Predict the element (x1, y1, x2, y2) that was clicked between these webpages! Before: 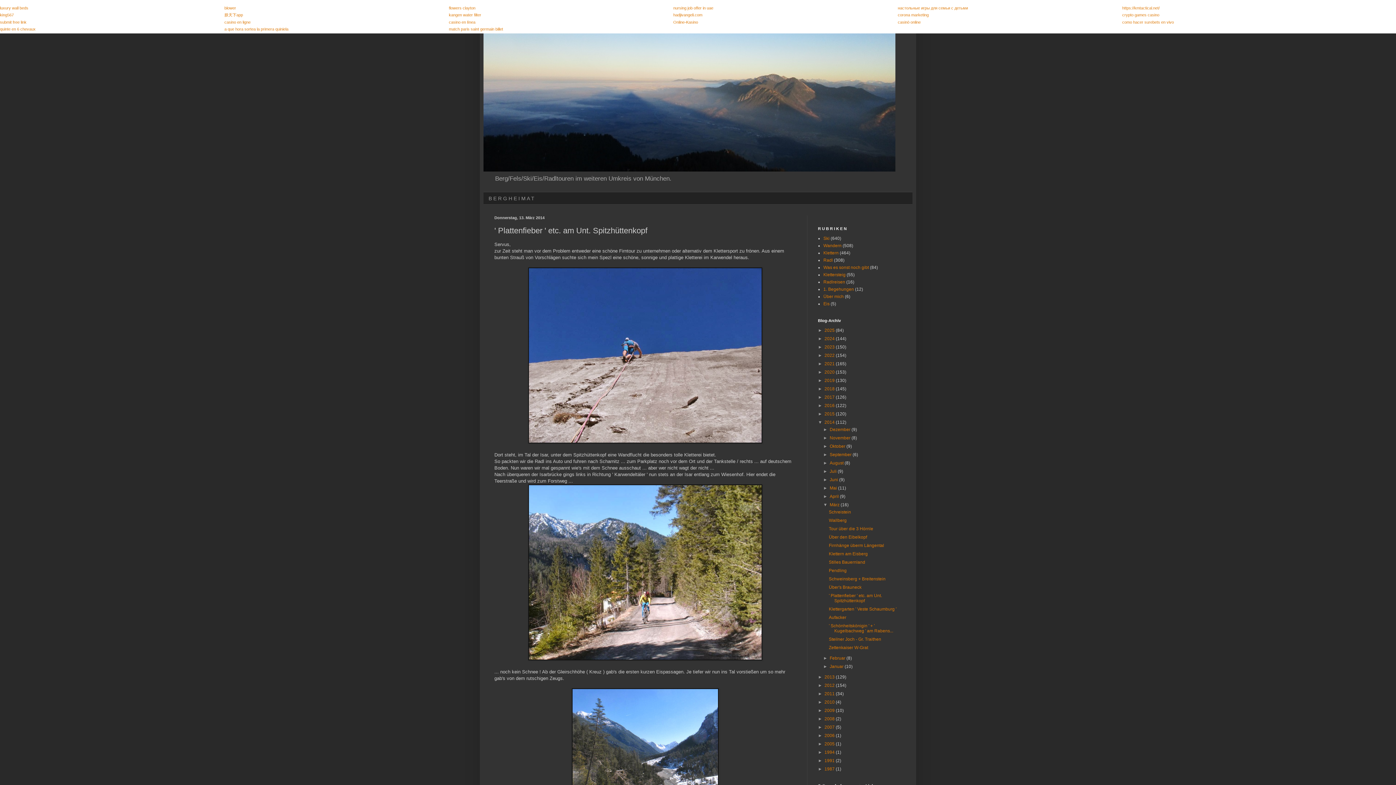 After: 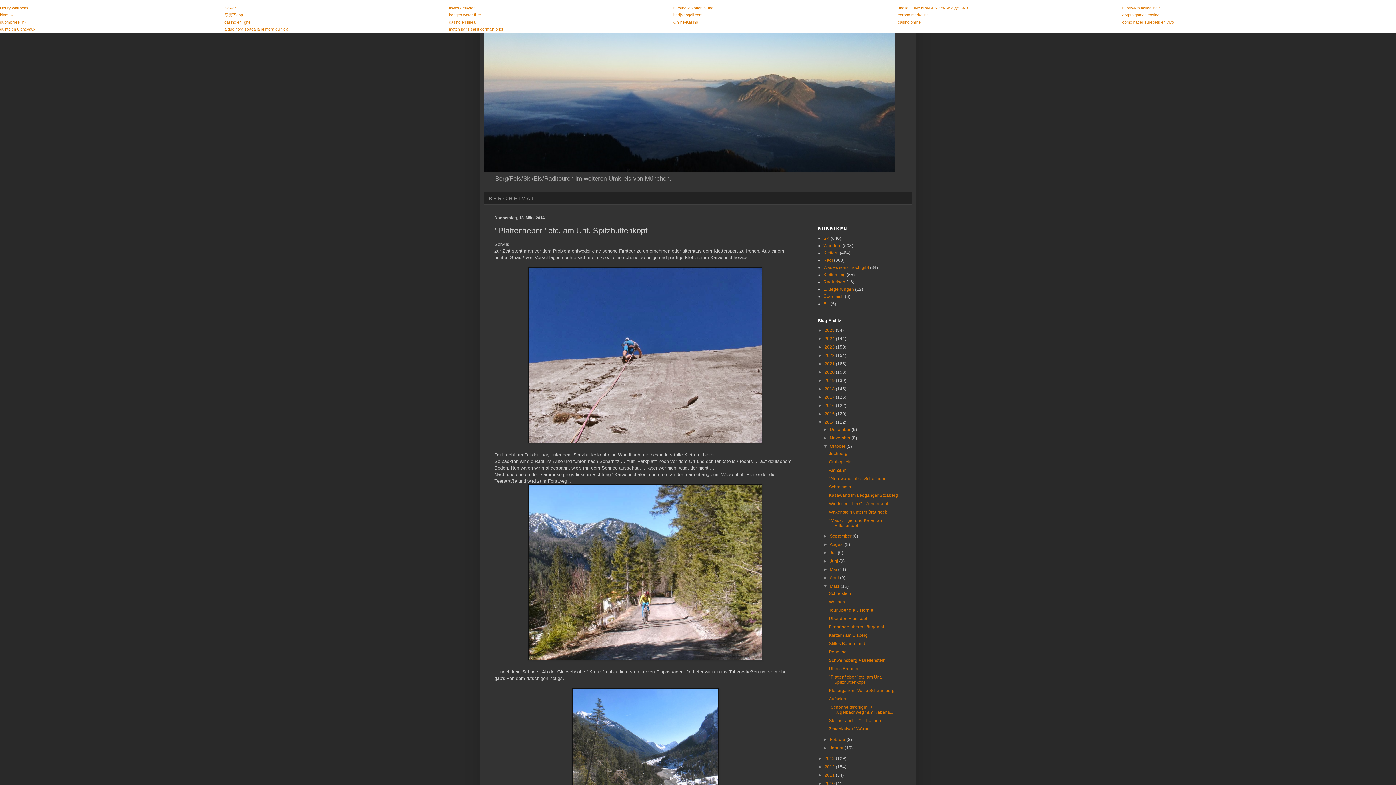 Action: label: ►   bbox: (823, 444, 829, 449)